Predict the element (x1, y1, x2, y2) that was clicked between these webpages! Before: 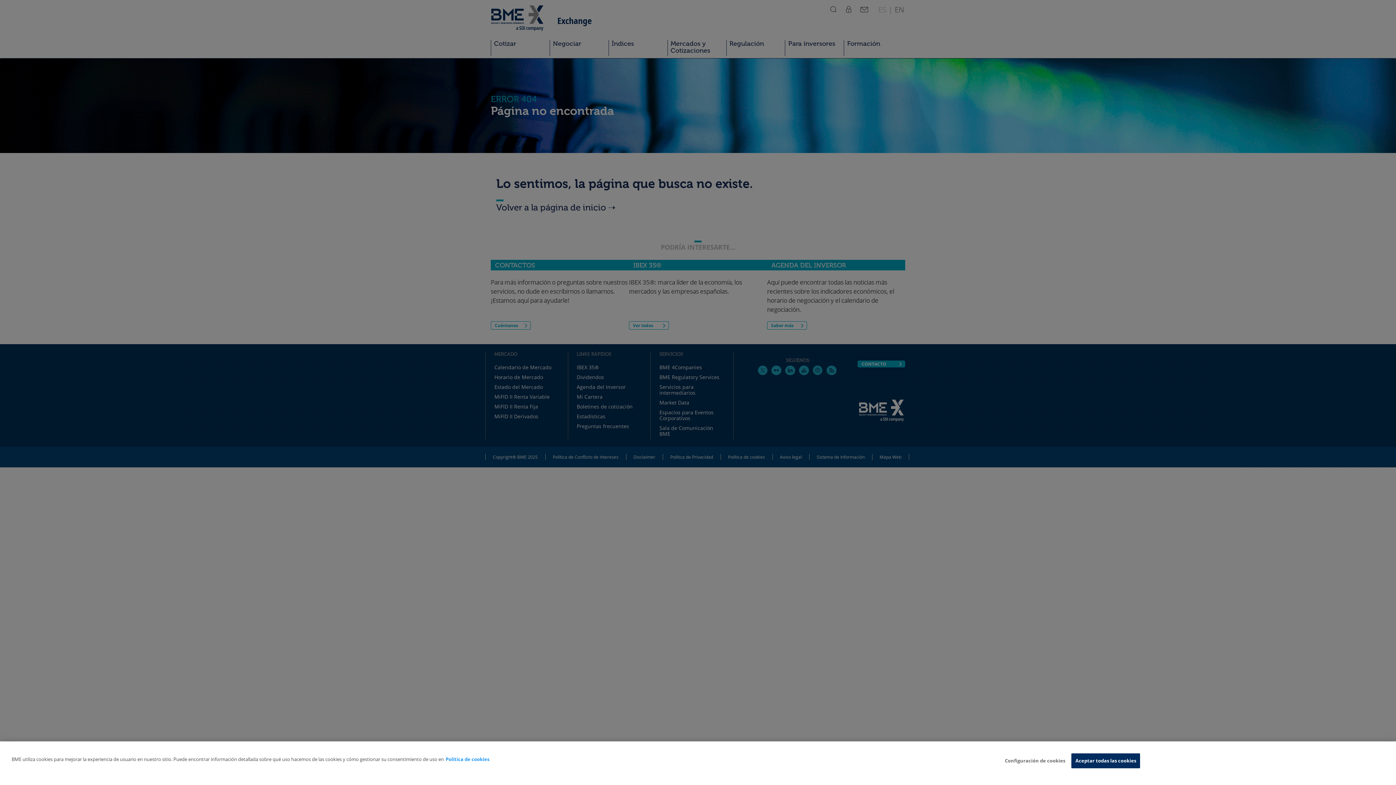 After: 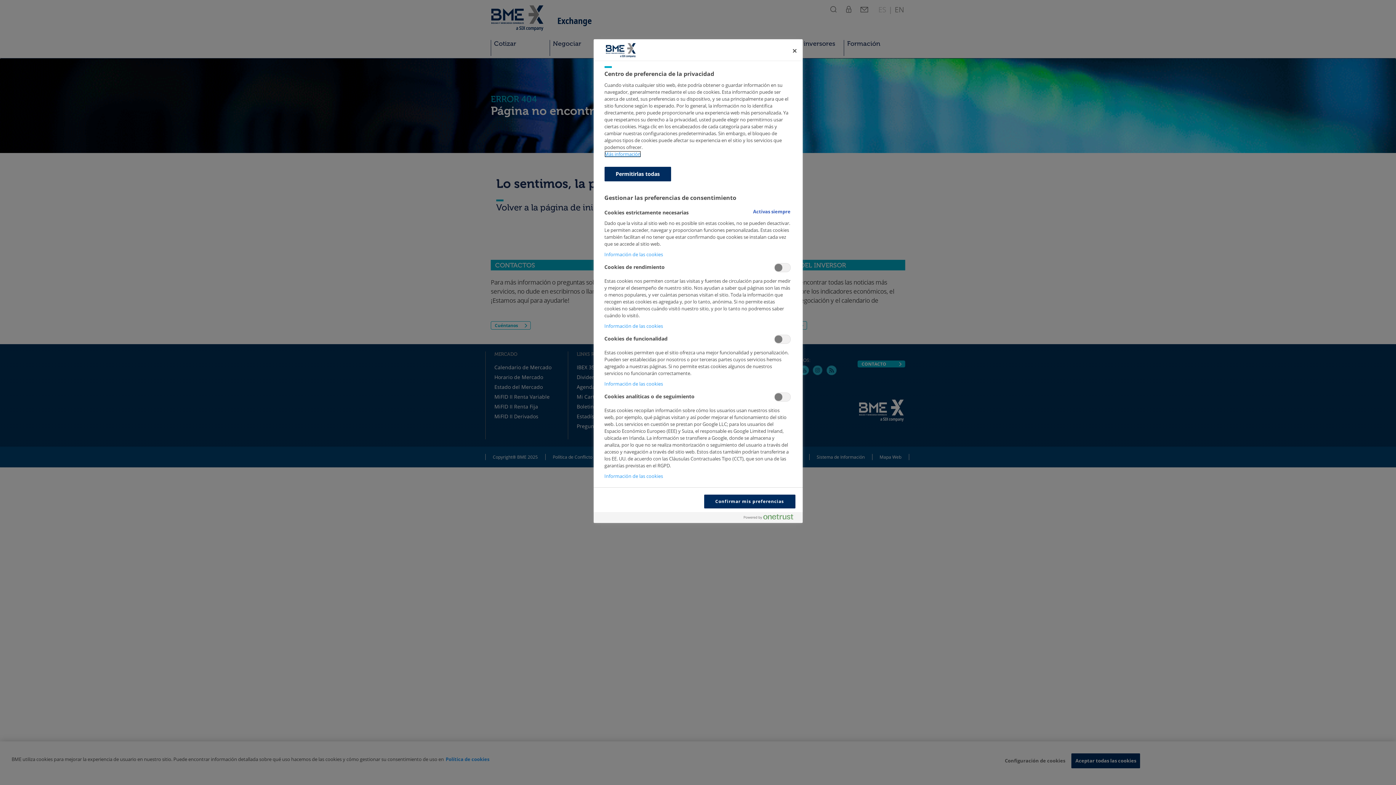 Action: bbox: (1005, 754, 1065, 768) label: Configuración de cookies